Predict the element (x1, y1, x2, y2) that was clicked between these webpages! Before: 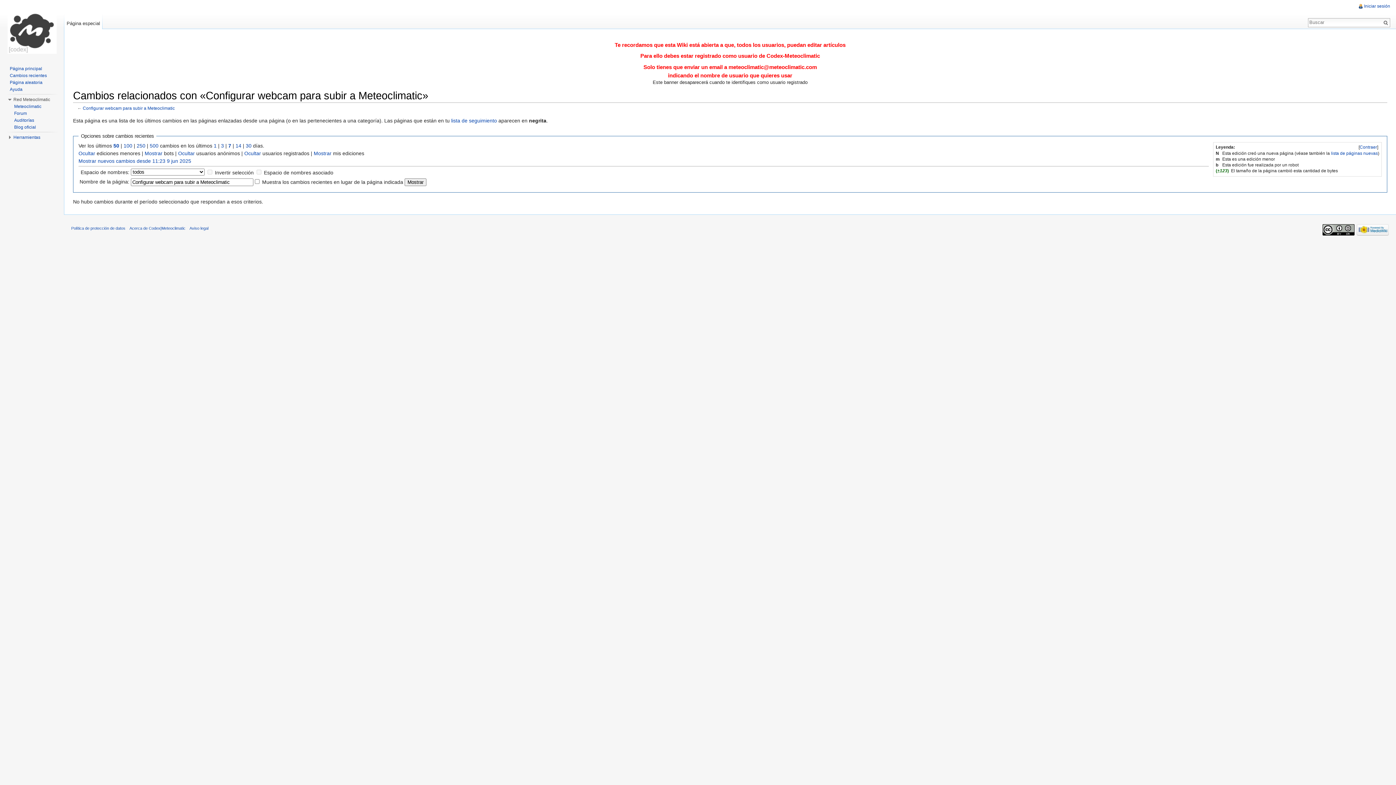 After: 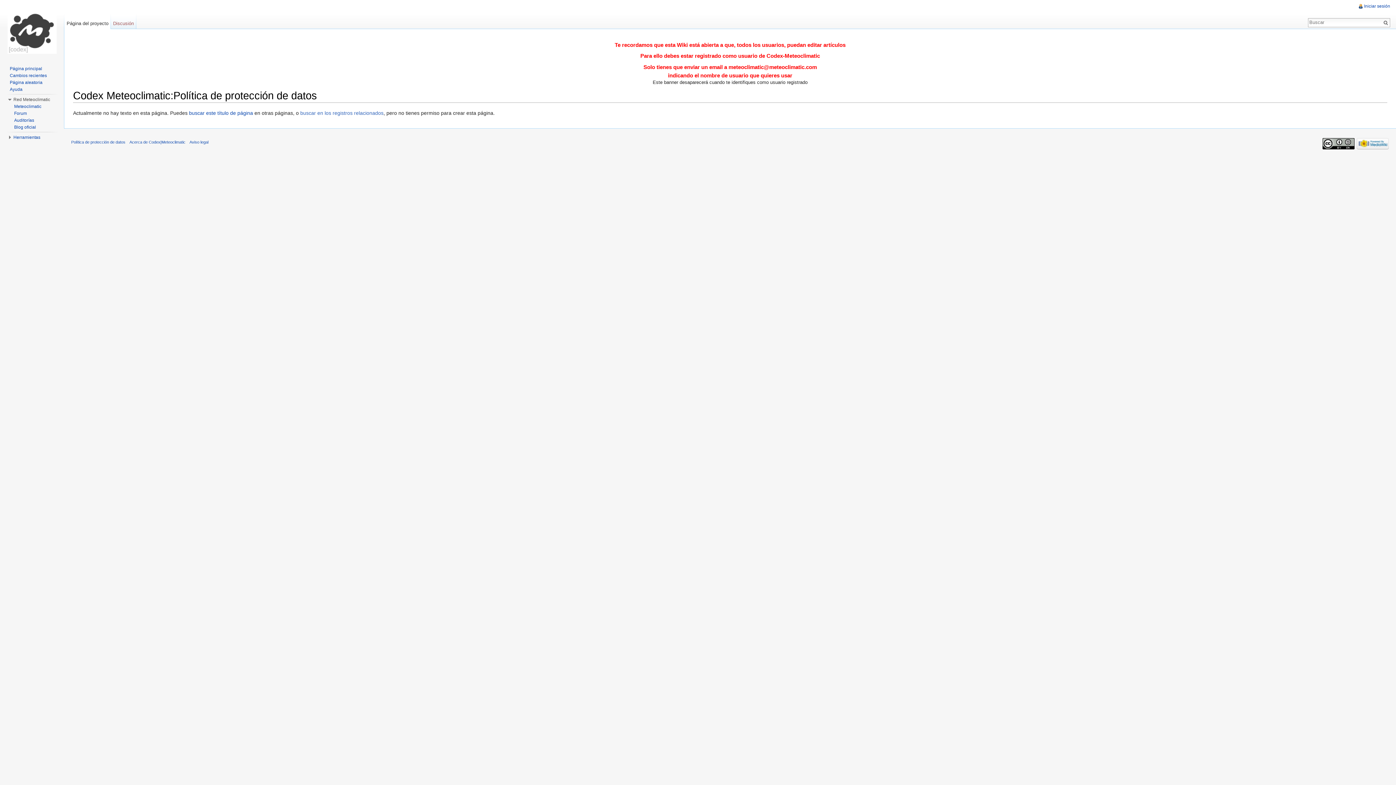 Action: label: Política de protección de datos bbox: (71, 226, 125, 230)